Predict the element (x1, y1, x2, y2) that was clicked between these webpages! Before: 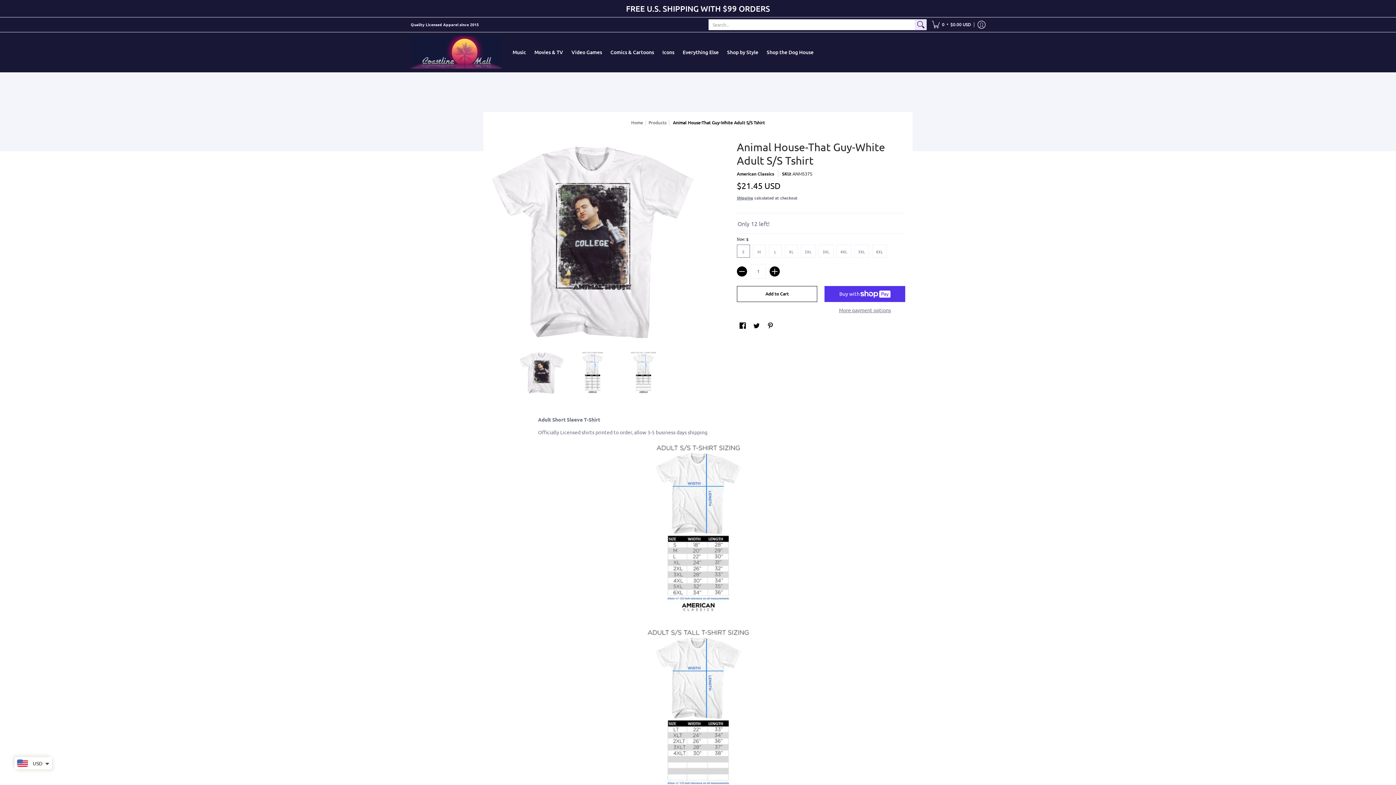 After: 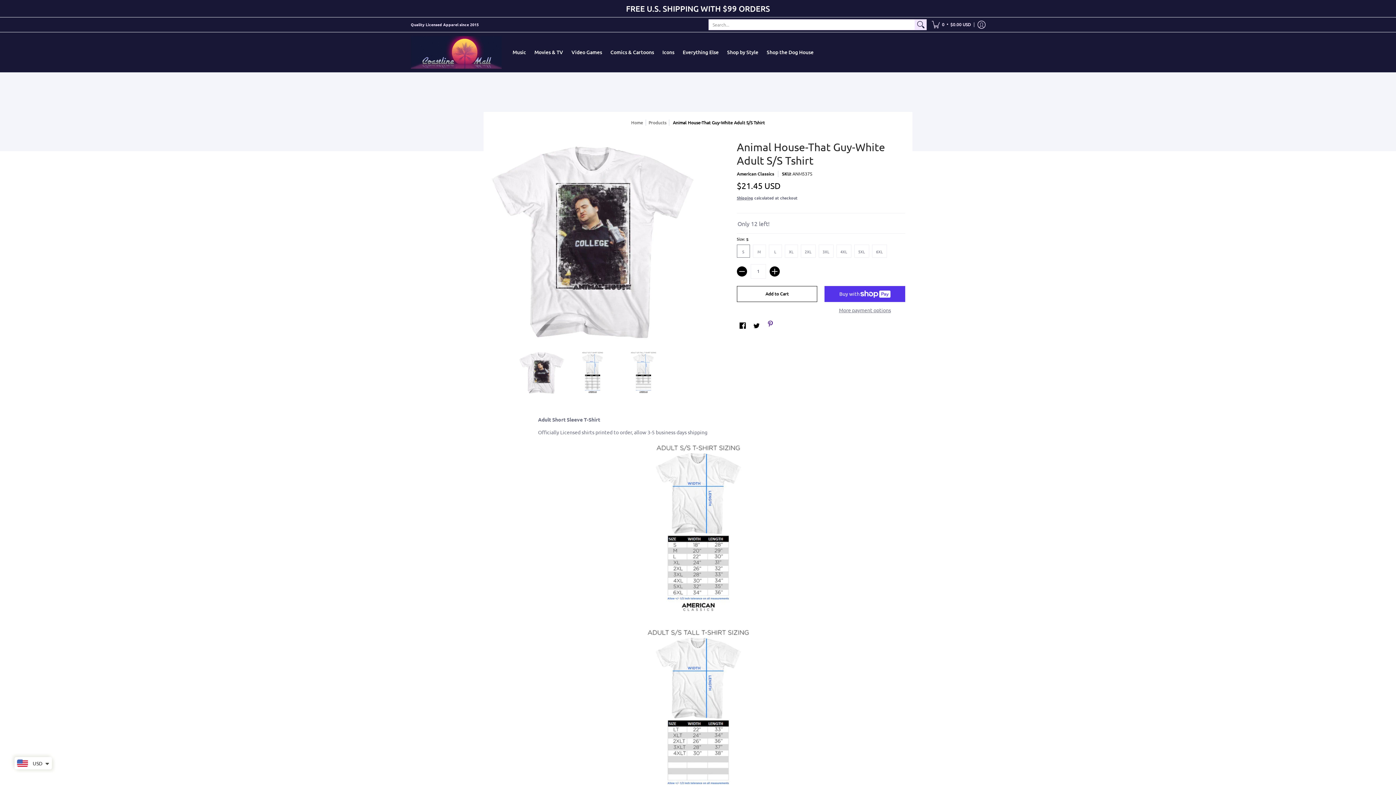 Action: bbox: (765, 319, 775, 330) label: Pinterest